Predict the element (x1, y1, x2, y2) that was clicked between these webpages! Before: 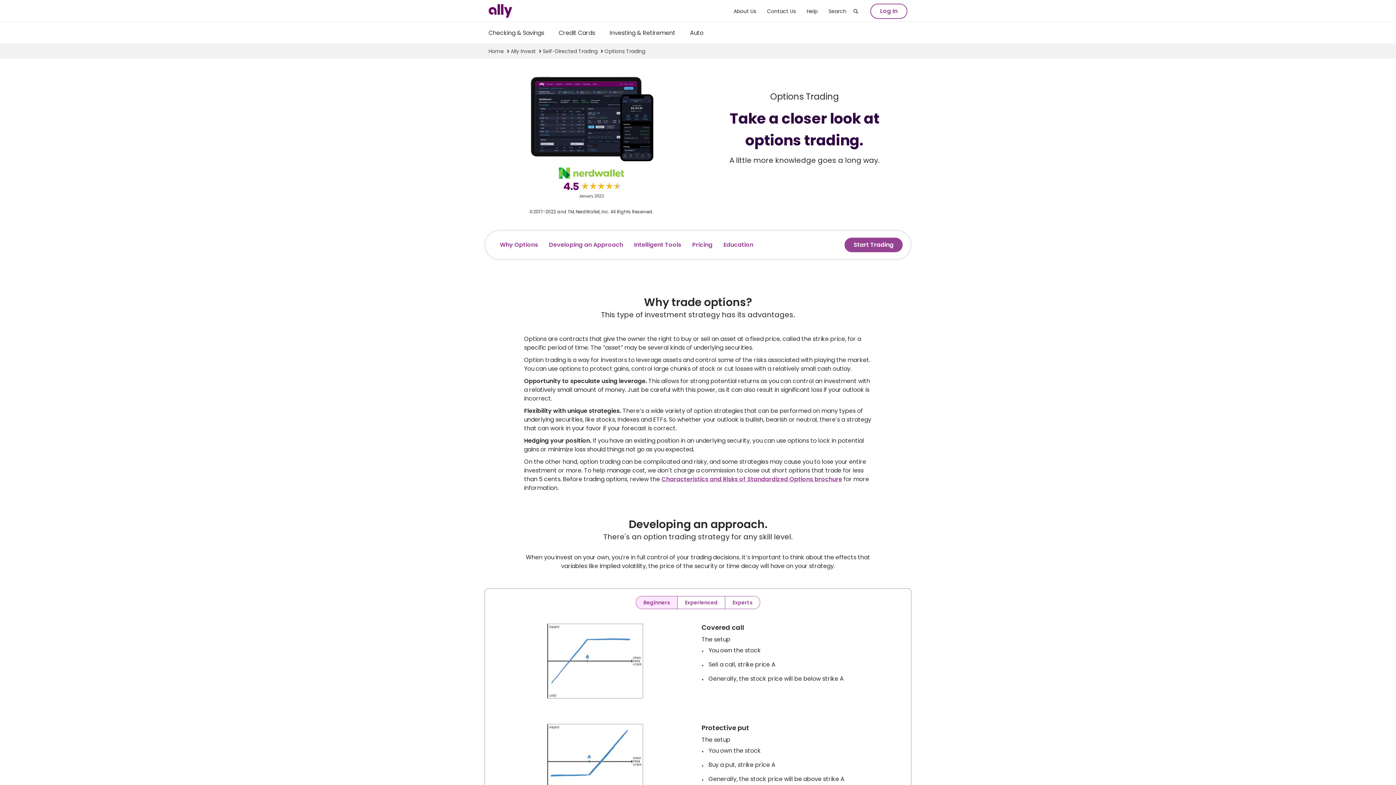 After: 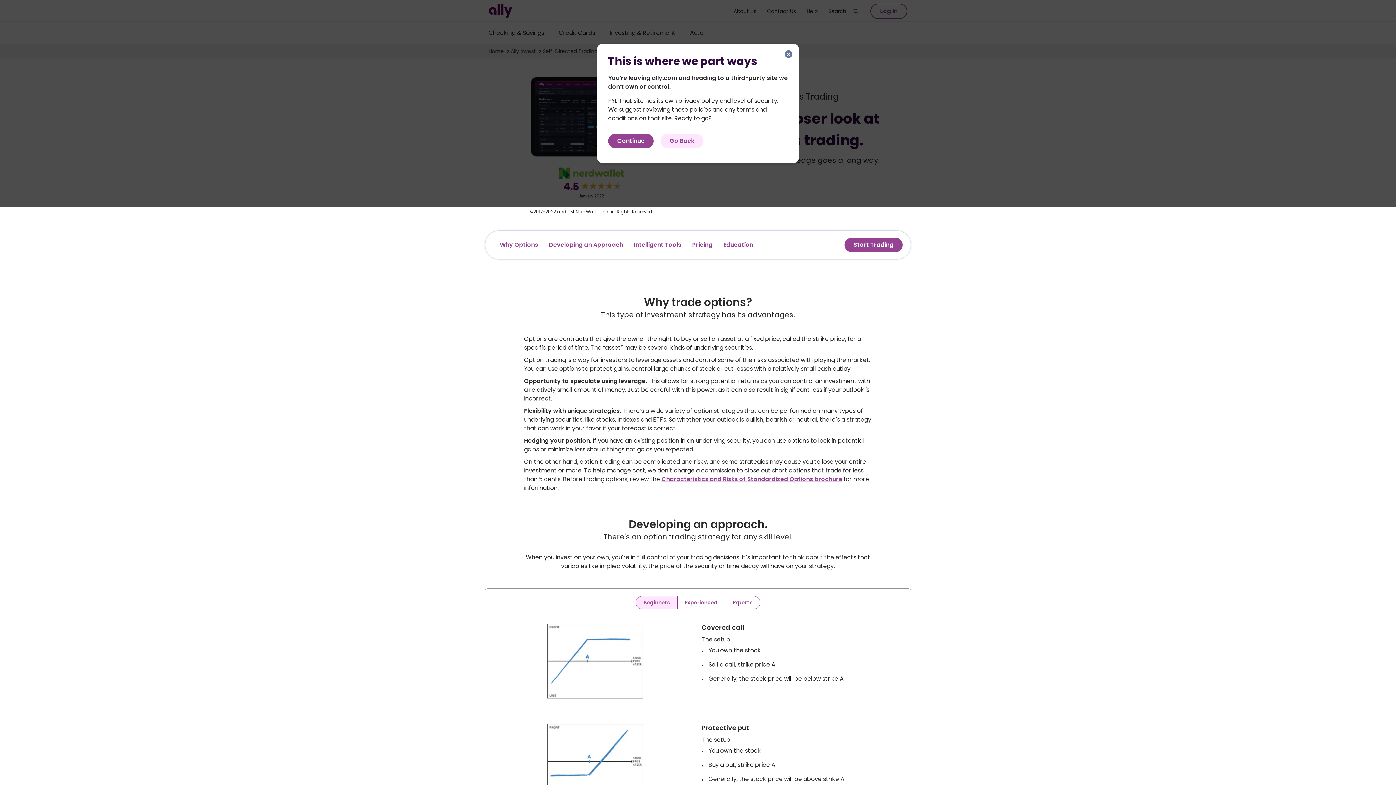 Action: label: Characteristics and Risks of Standardized Options brochure bbox: (661, 475, 842, 483)